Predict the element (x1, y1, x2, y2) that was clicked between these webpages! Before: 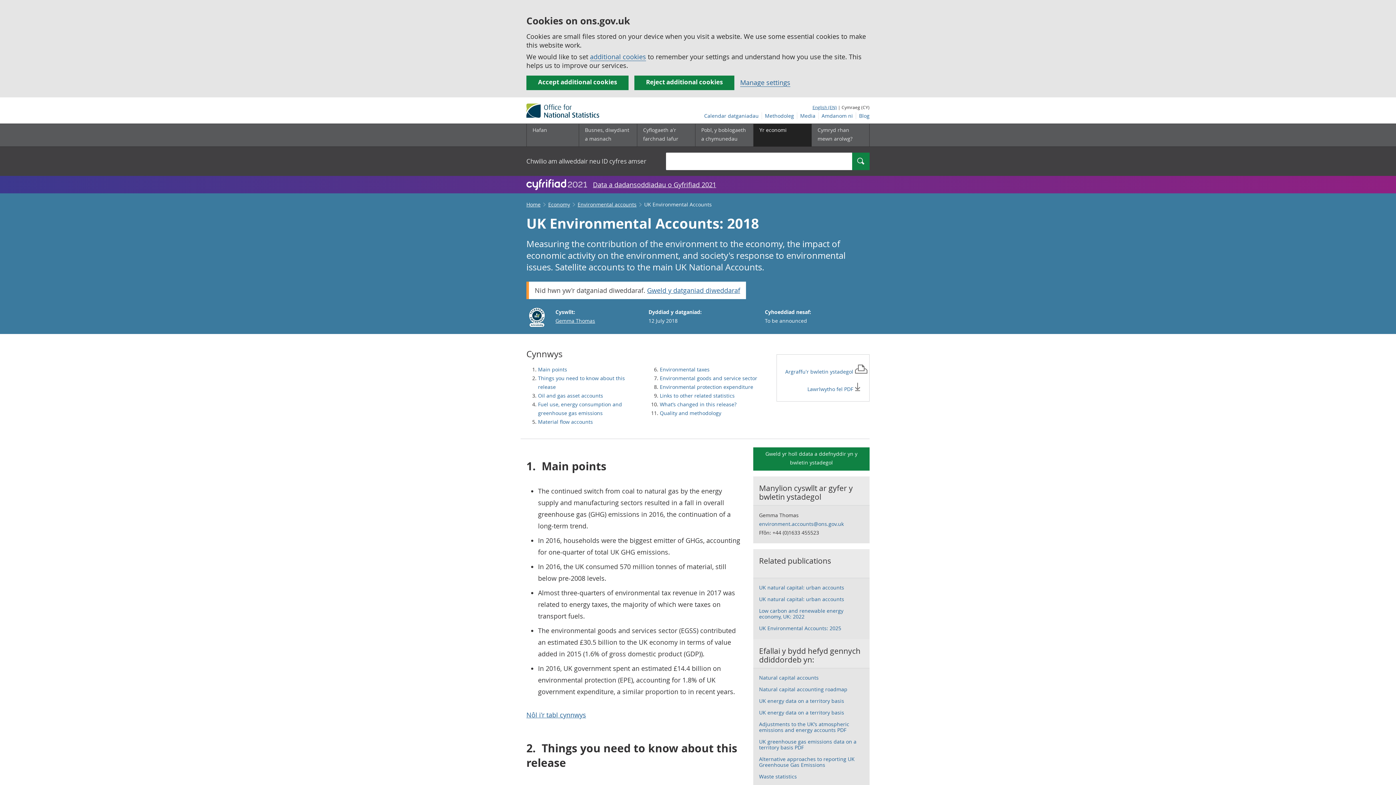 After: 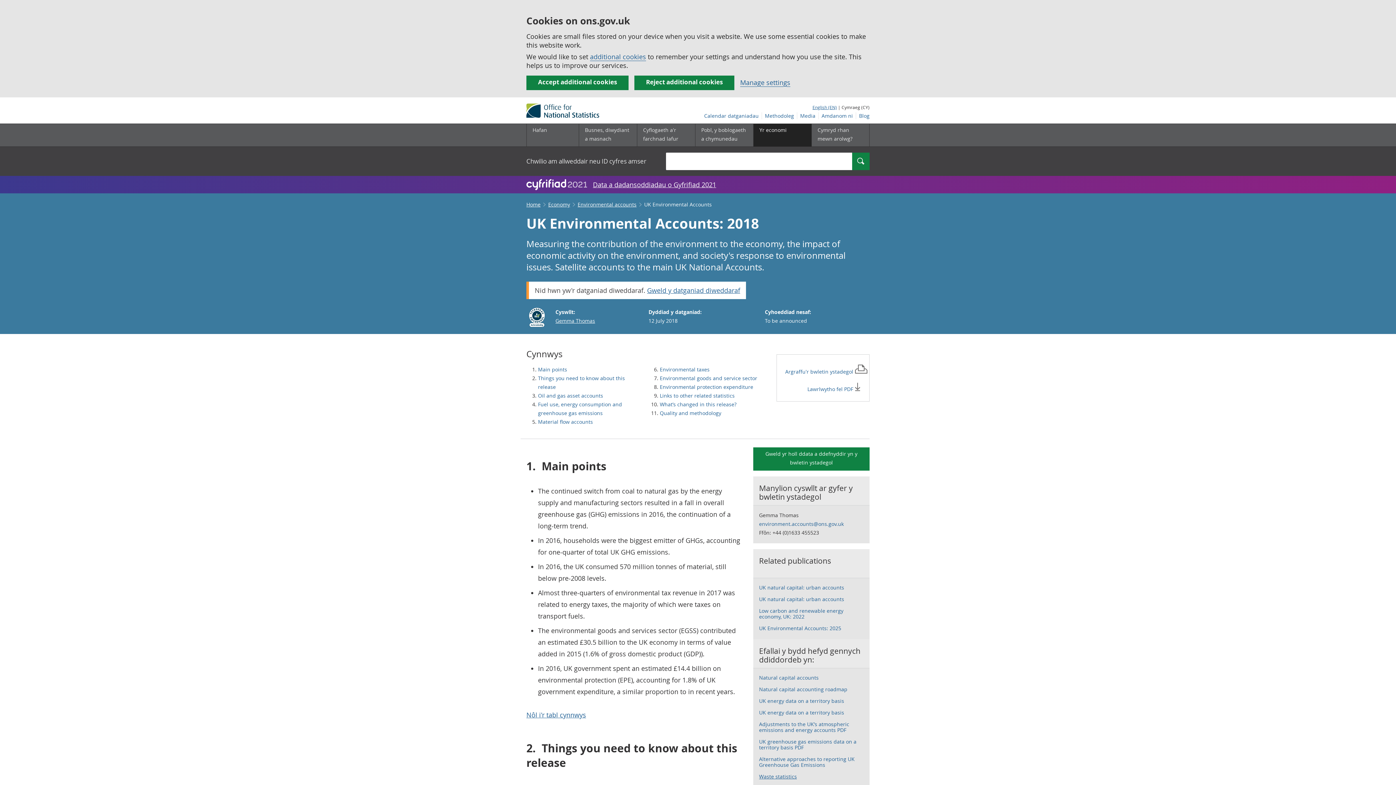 Action: label: Waste statistics bbox: (759, 773, 797, 780)